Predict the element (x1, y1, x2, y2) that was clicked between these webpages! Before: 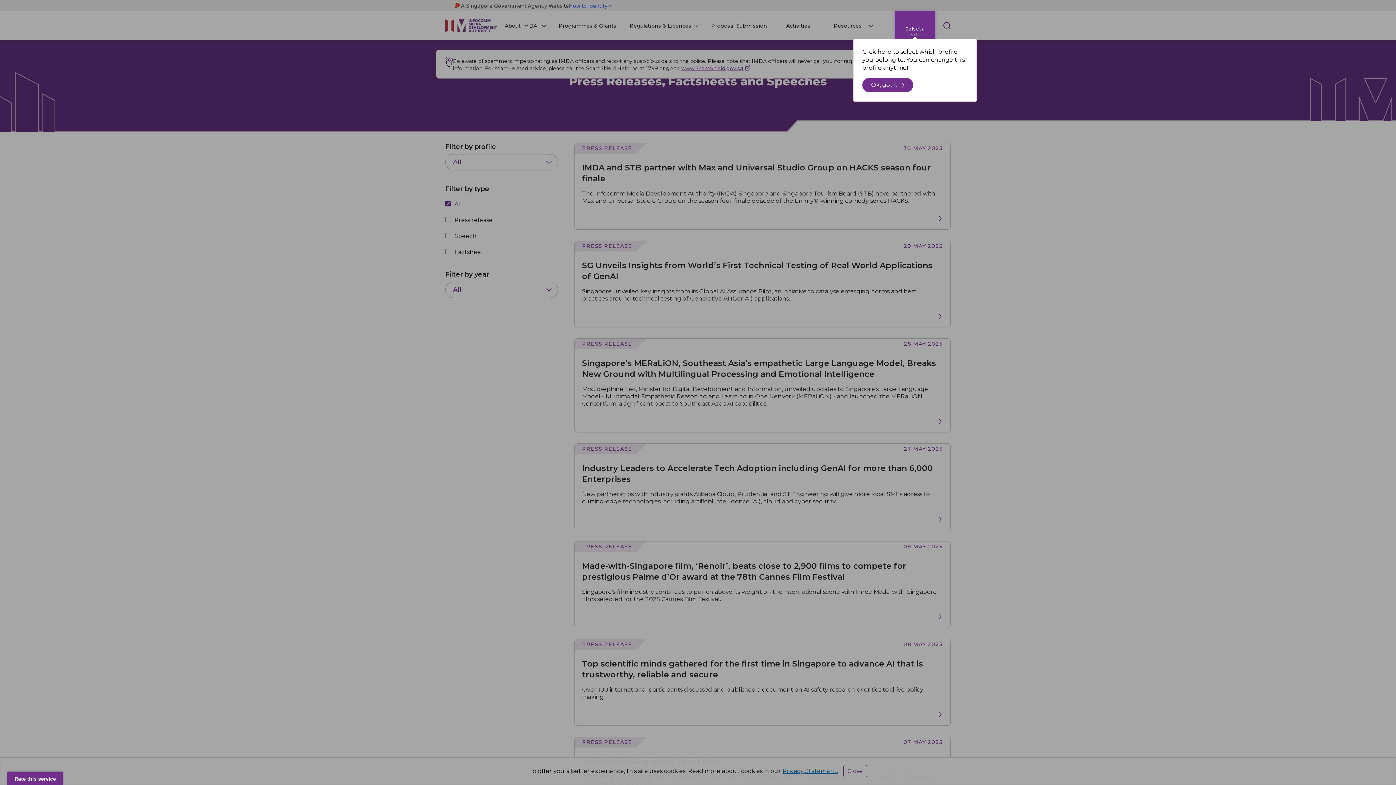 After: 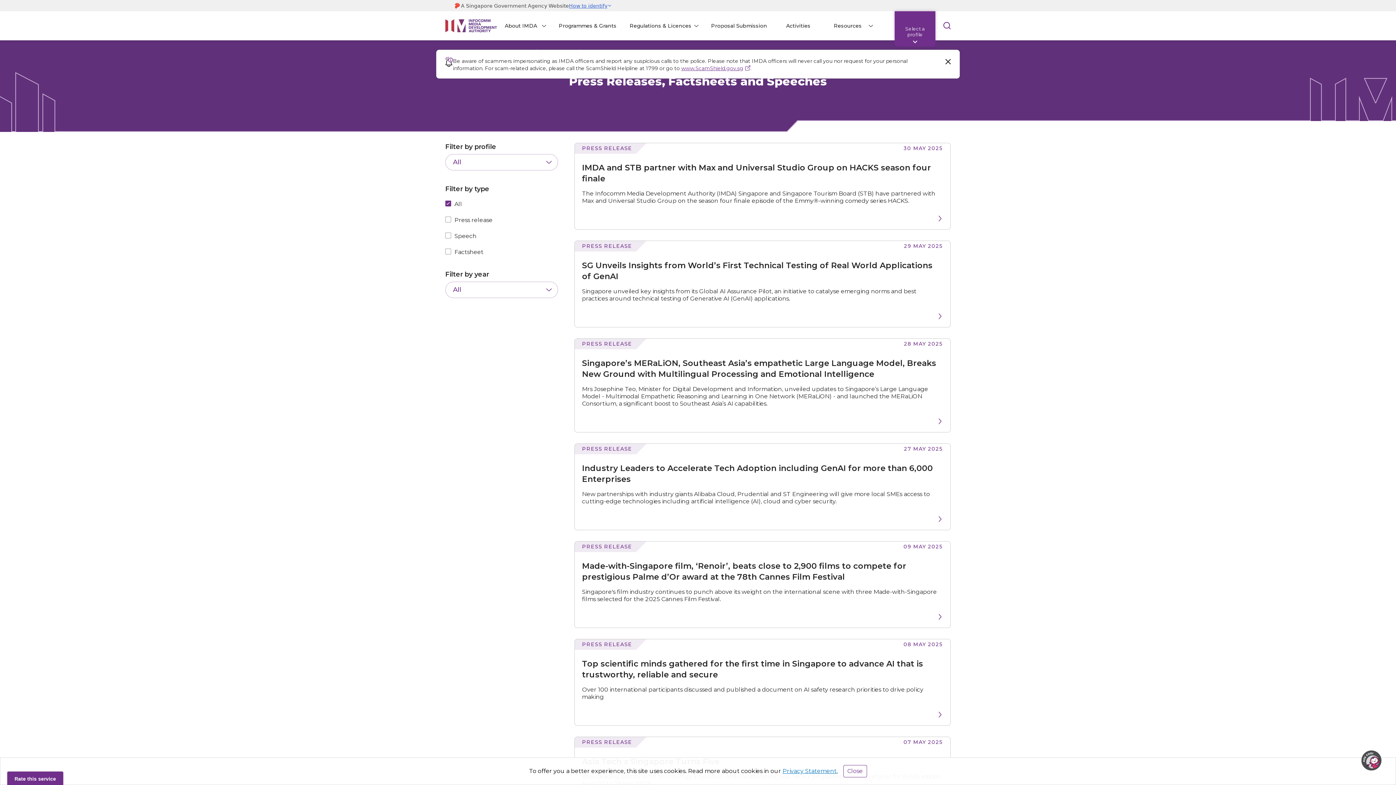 Action: bbox: (862, 77, 913, 92) label: Ok, got it